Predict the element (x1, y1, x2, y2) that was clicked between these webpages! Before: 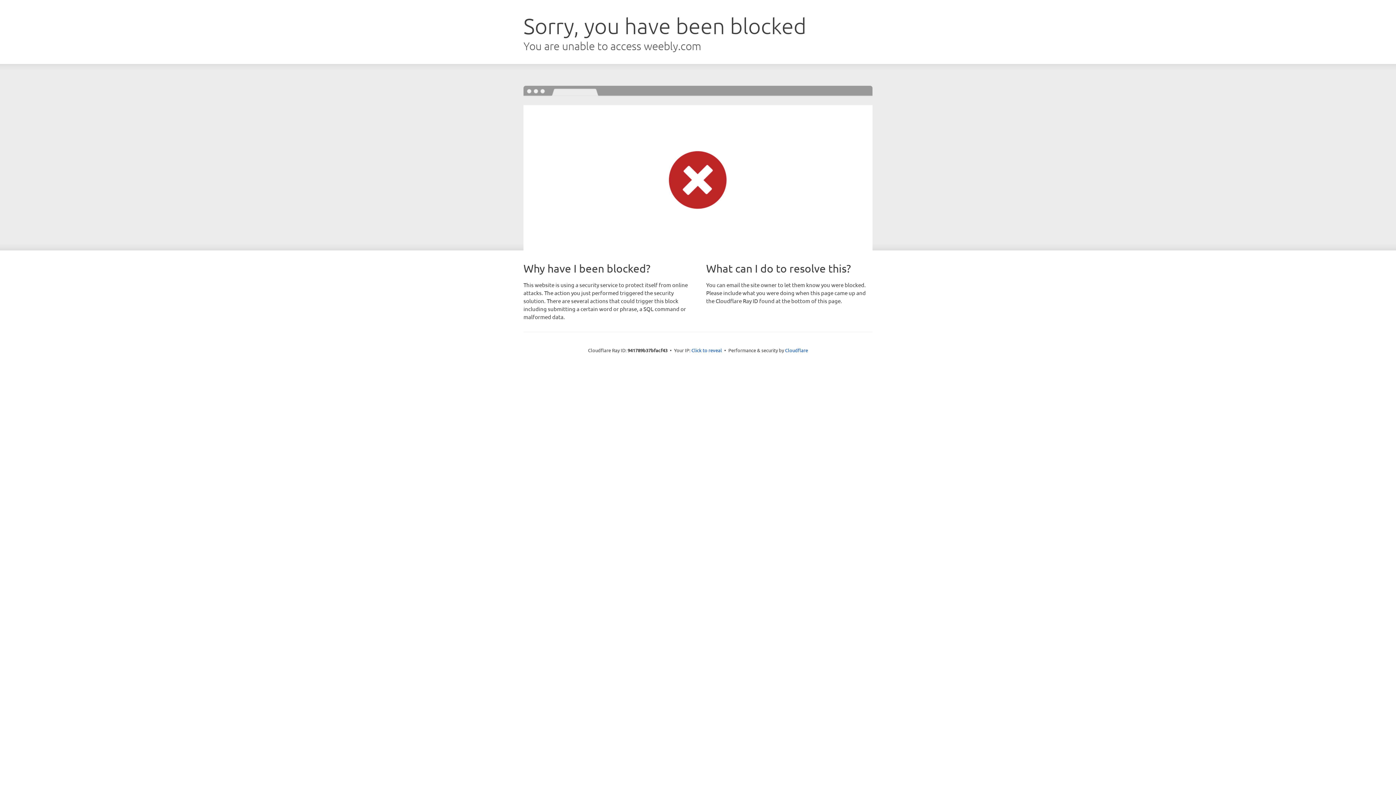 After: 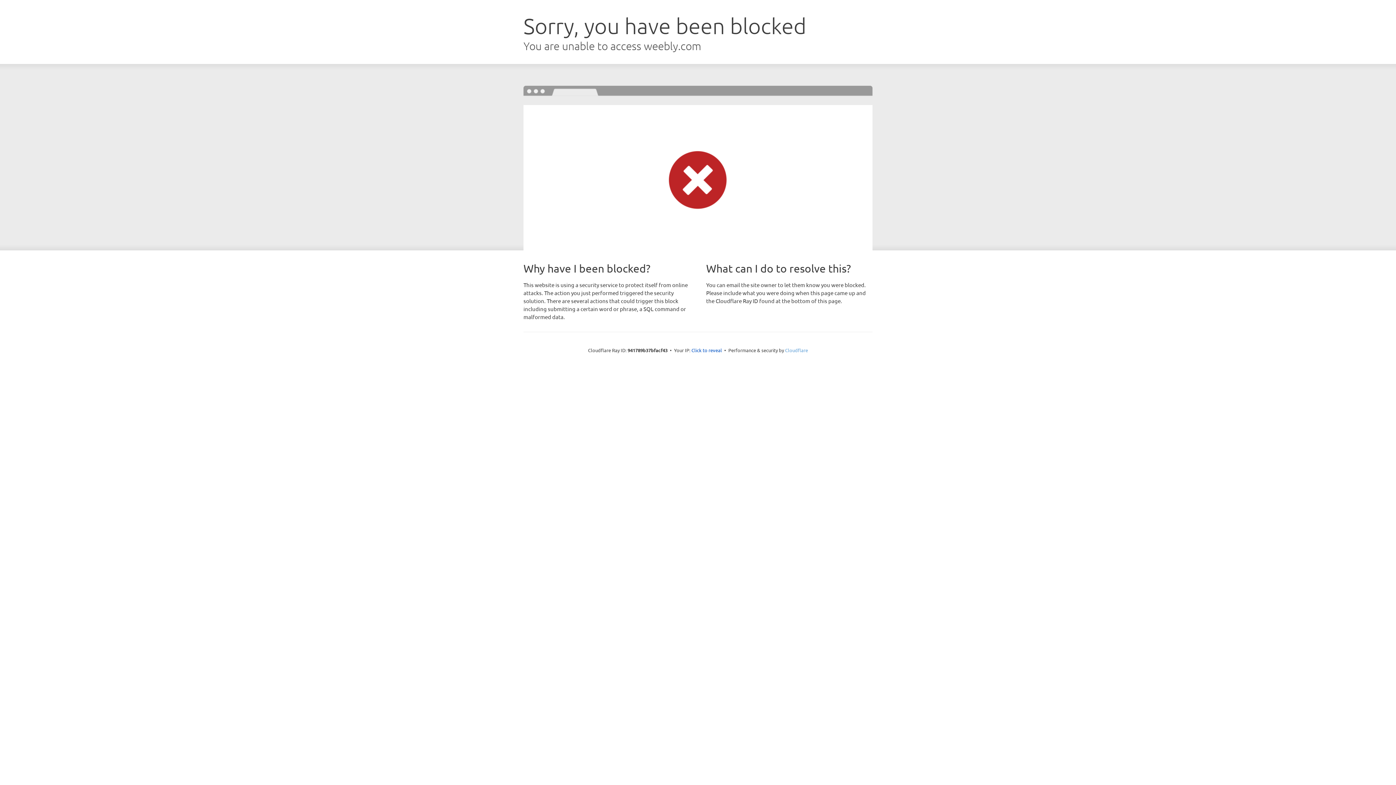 Action: label: Cloudflare bbox: (785, 347, 808, 353)